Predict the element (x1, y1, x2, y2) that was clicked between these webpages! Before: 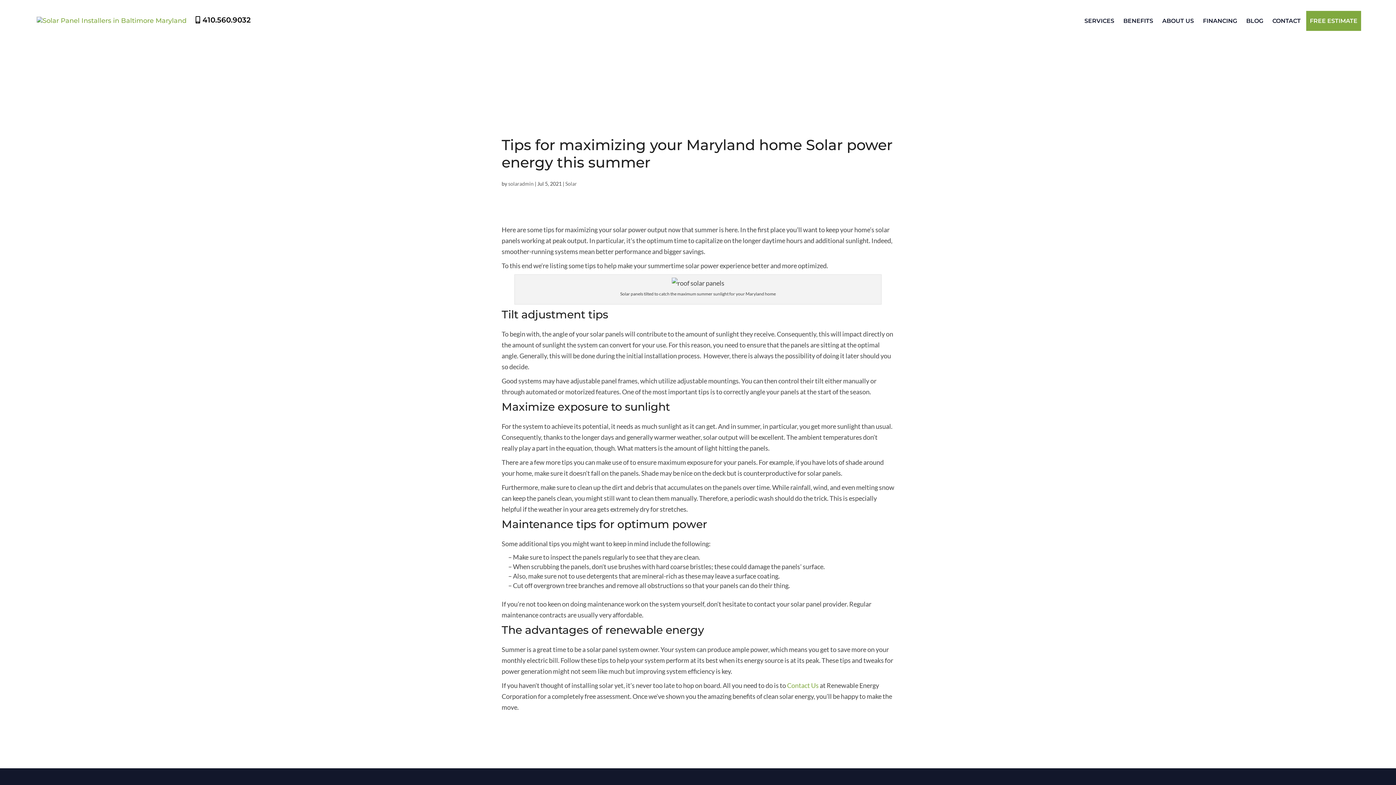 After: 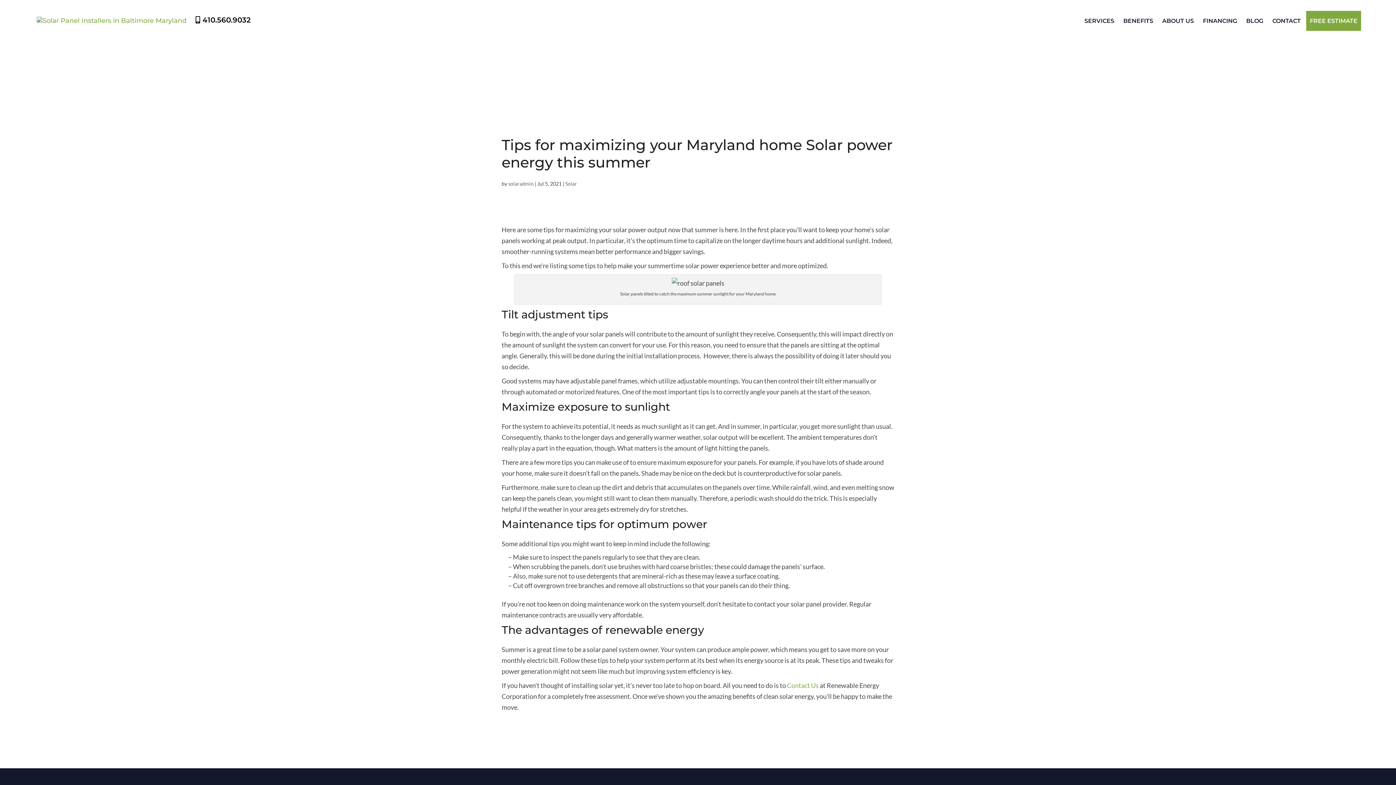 Action: label:  410.560.9032 bbox: (195, 15, 250, 24)